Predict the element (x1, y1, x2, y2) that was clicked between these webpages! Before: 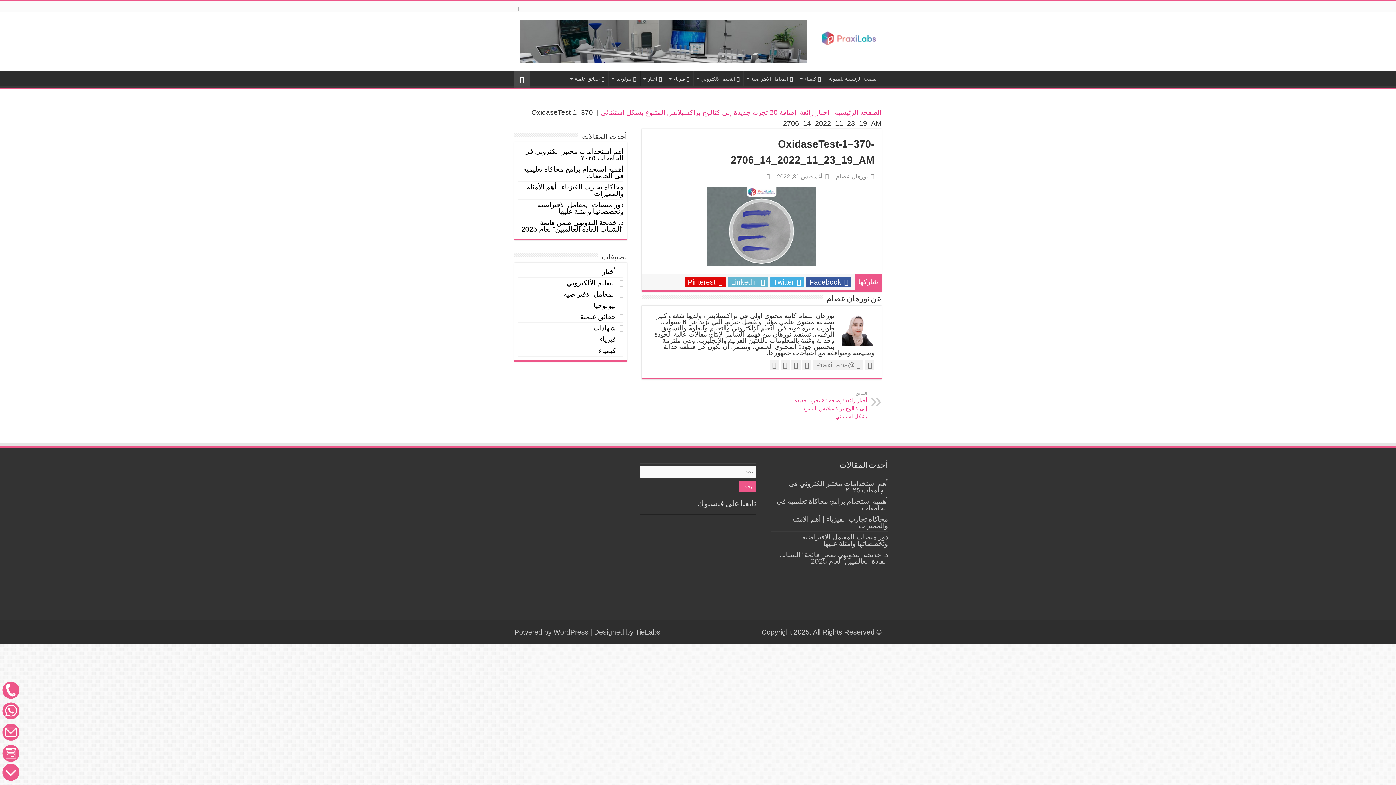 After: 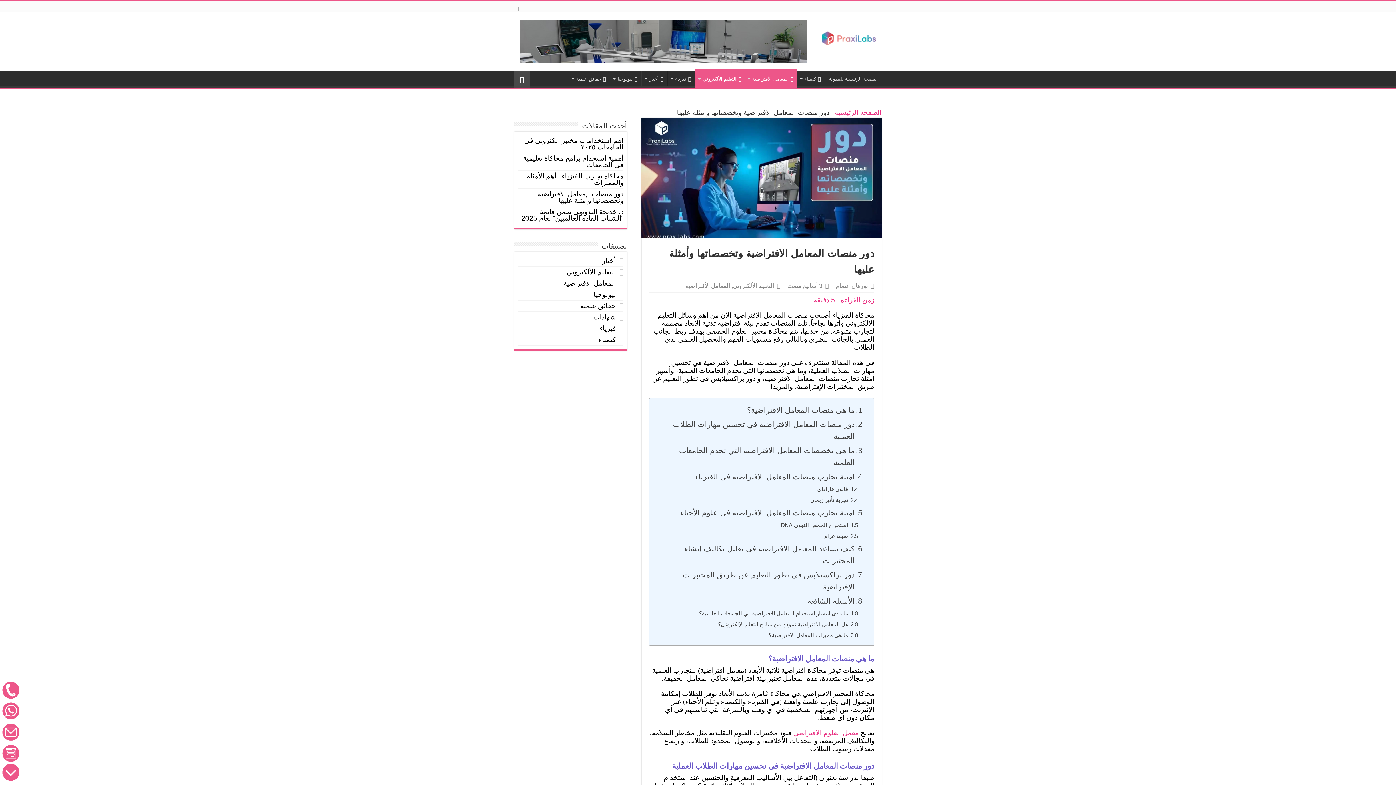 Action: bbox: (802, 533, 888, 547) label: دور منصات المعامل الافتراضية وتخصصاتها وأمثلة عليها